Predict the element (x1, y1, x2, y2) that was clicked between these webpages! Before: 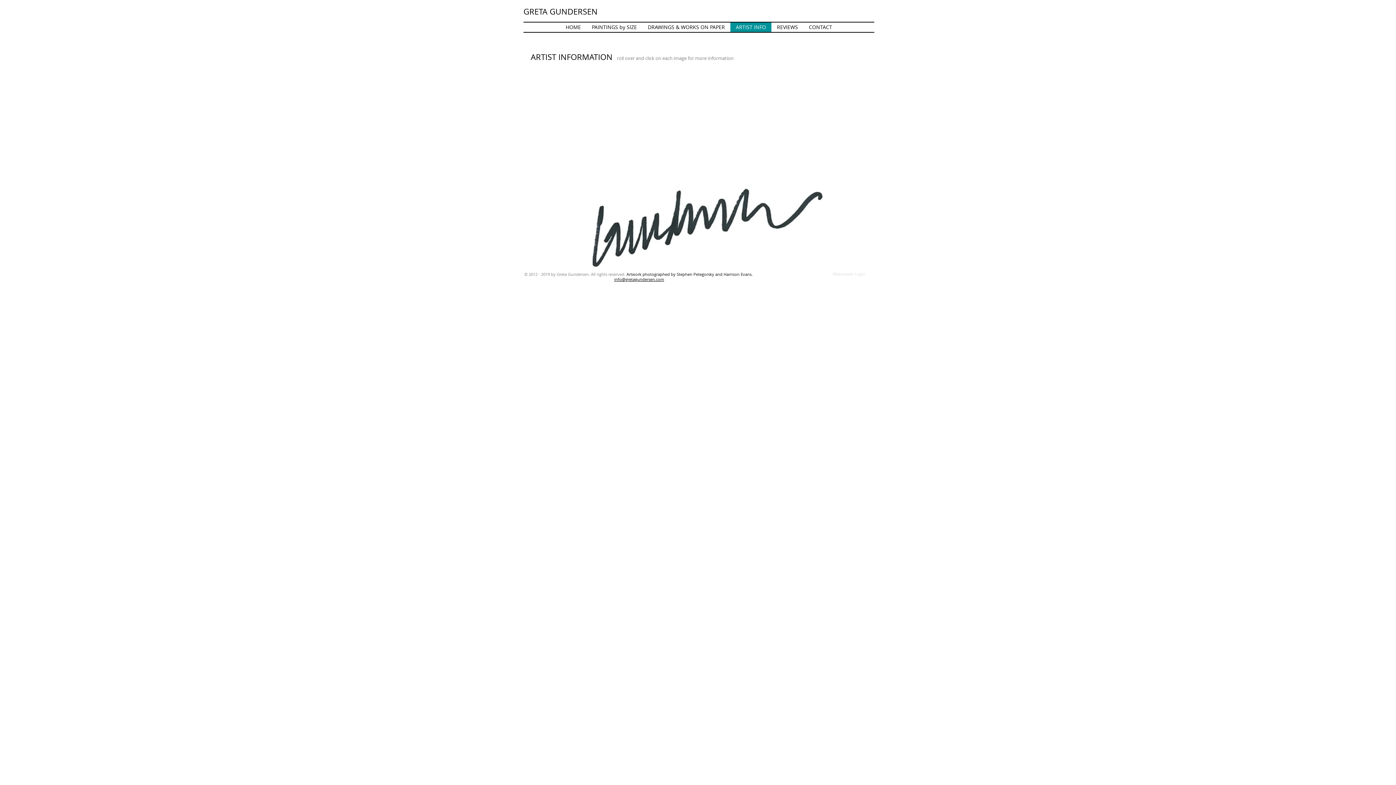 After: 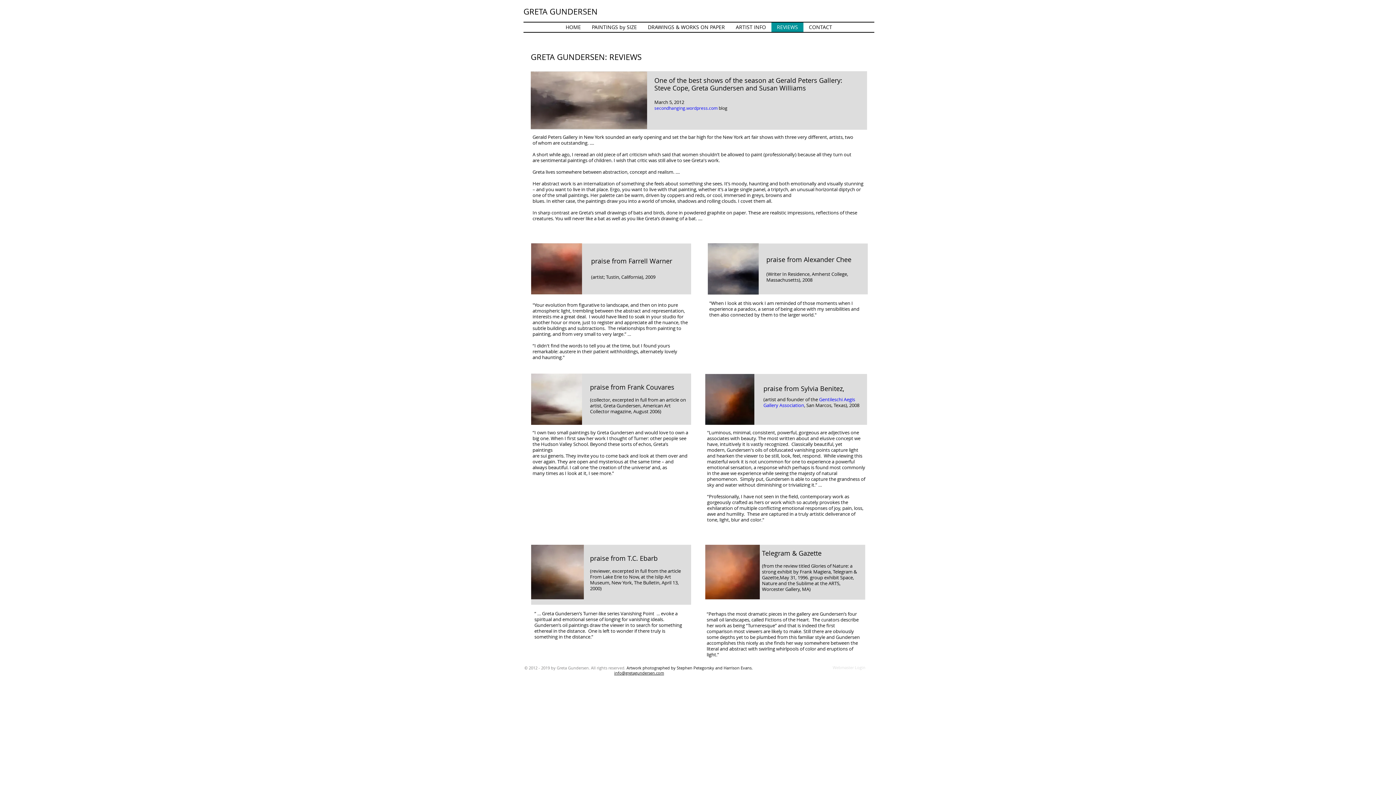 Action: label: REVIEWS bbox: (771, 22, 803, 32)